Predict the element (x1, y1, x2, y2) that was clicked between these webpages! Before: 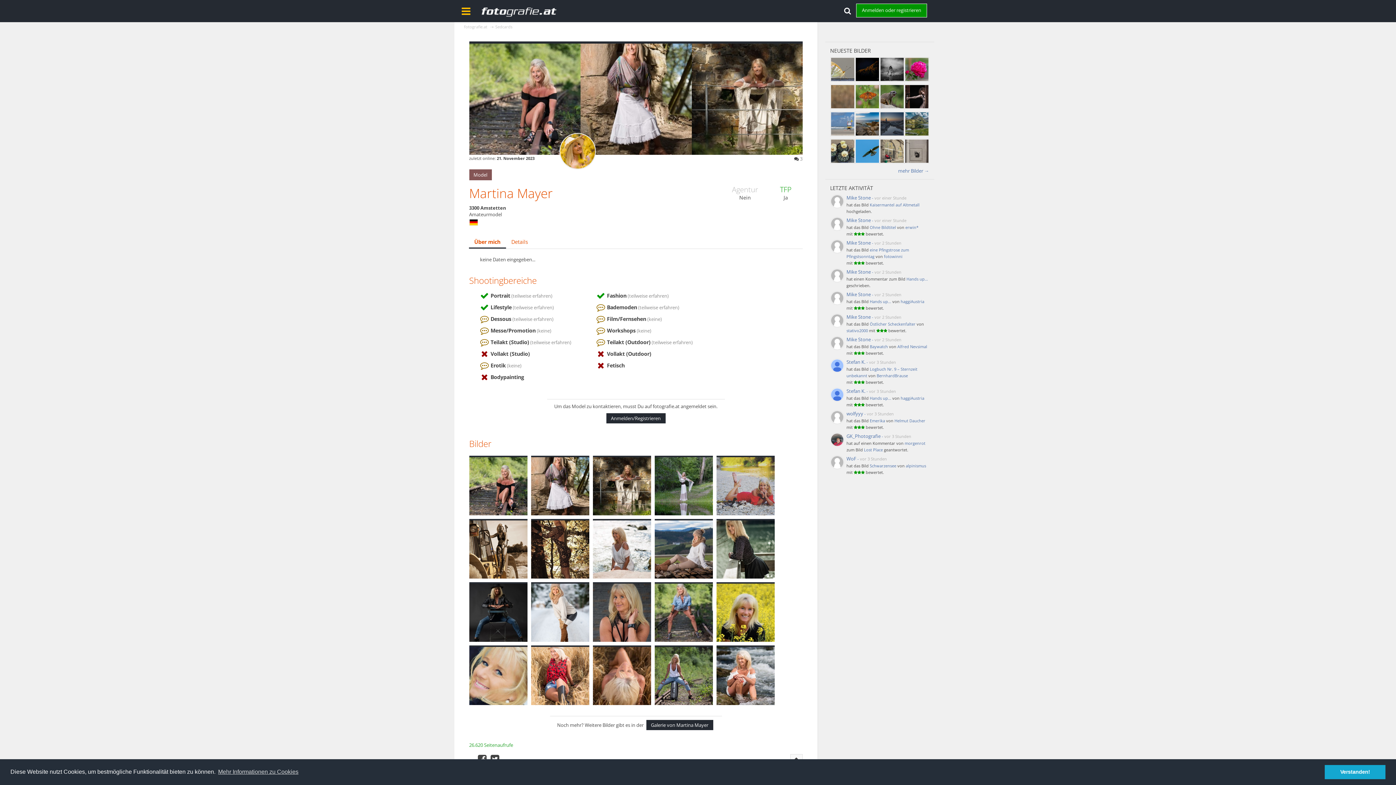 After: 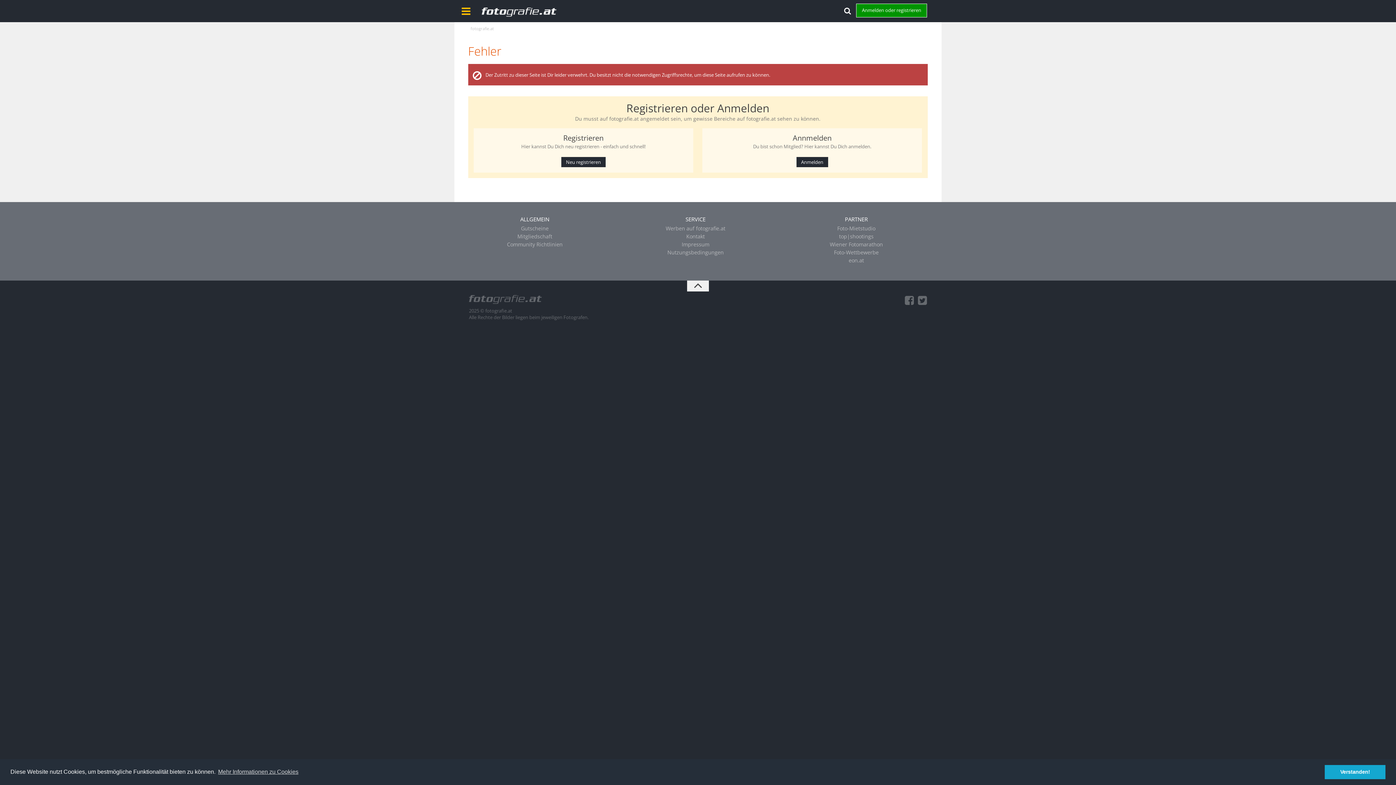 Action: label: alpinismus bbox: (906, 463, 926, 468)